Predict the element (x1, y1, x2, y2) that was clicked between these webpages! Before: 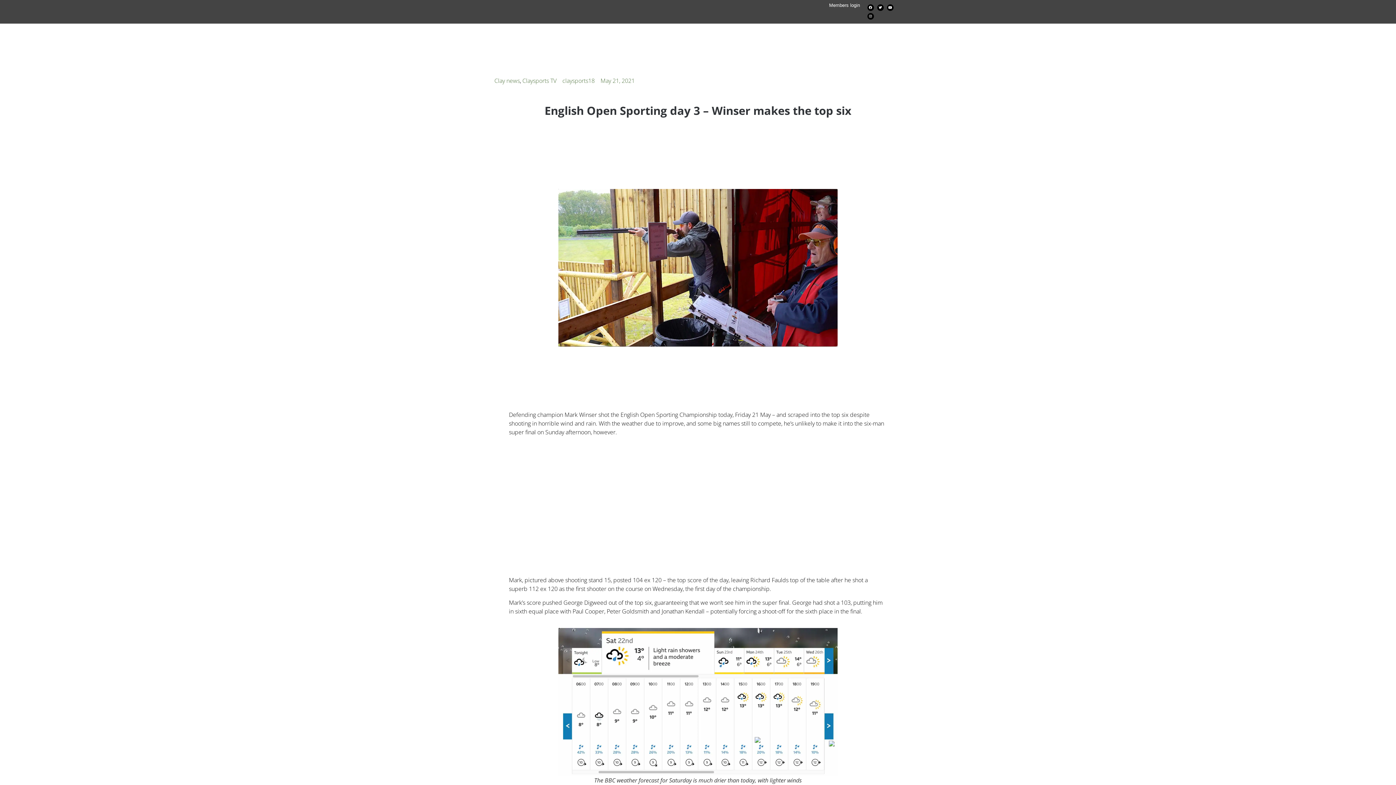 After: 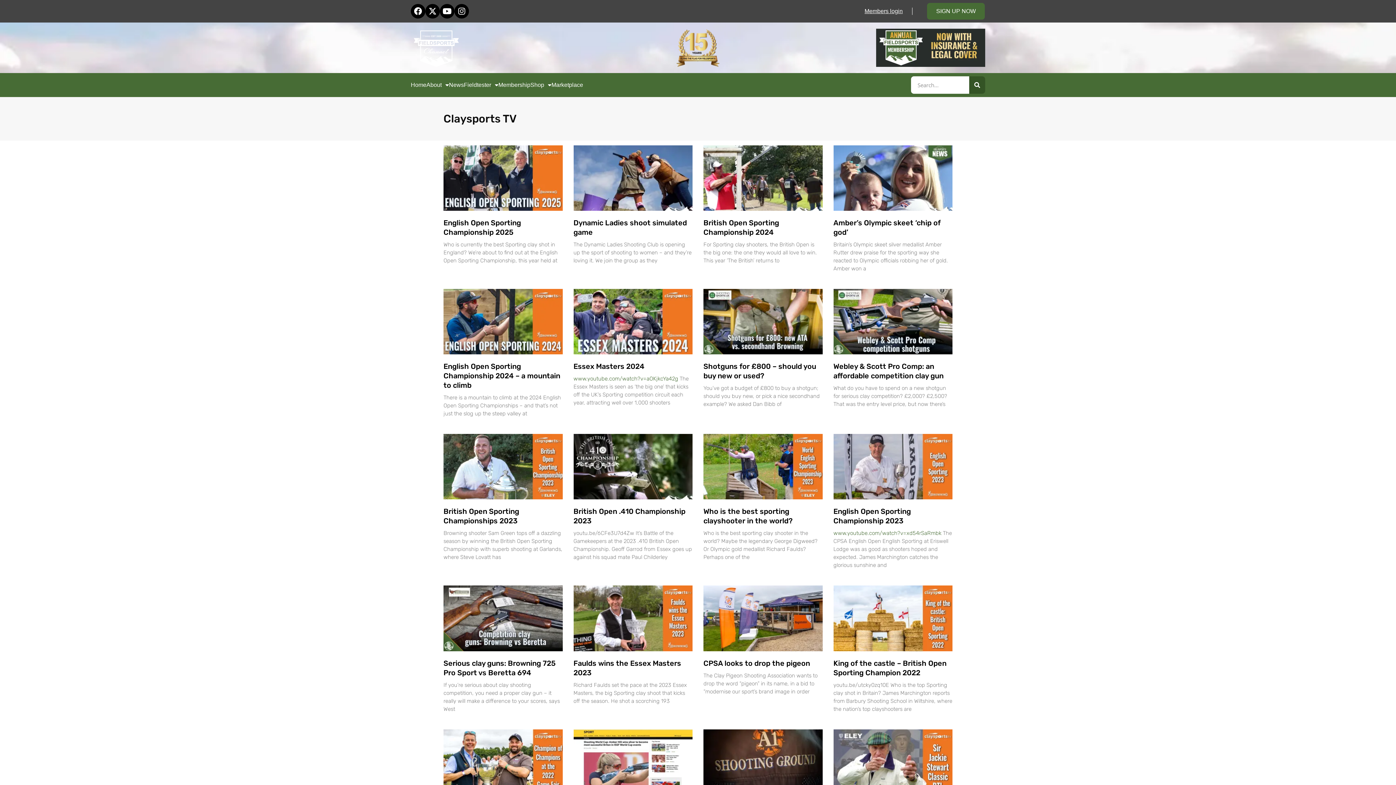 Action: bbox: (522, 76, 556, 84) label: Claysports TV